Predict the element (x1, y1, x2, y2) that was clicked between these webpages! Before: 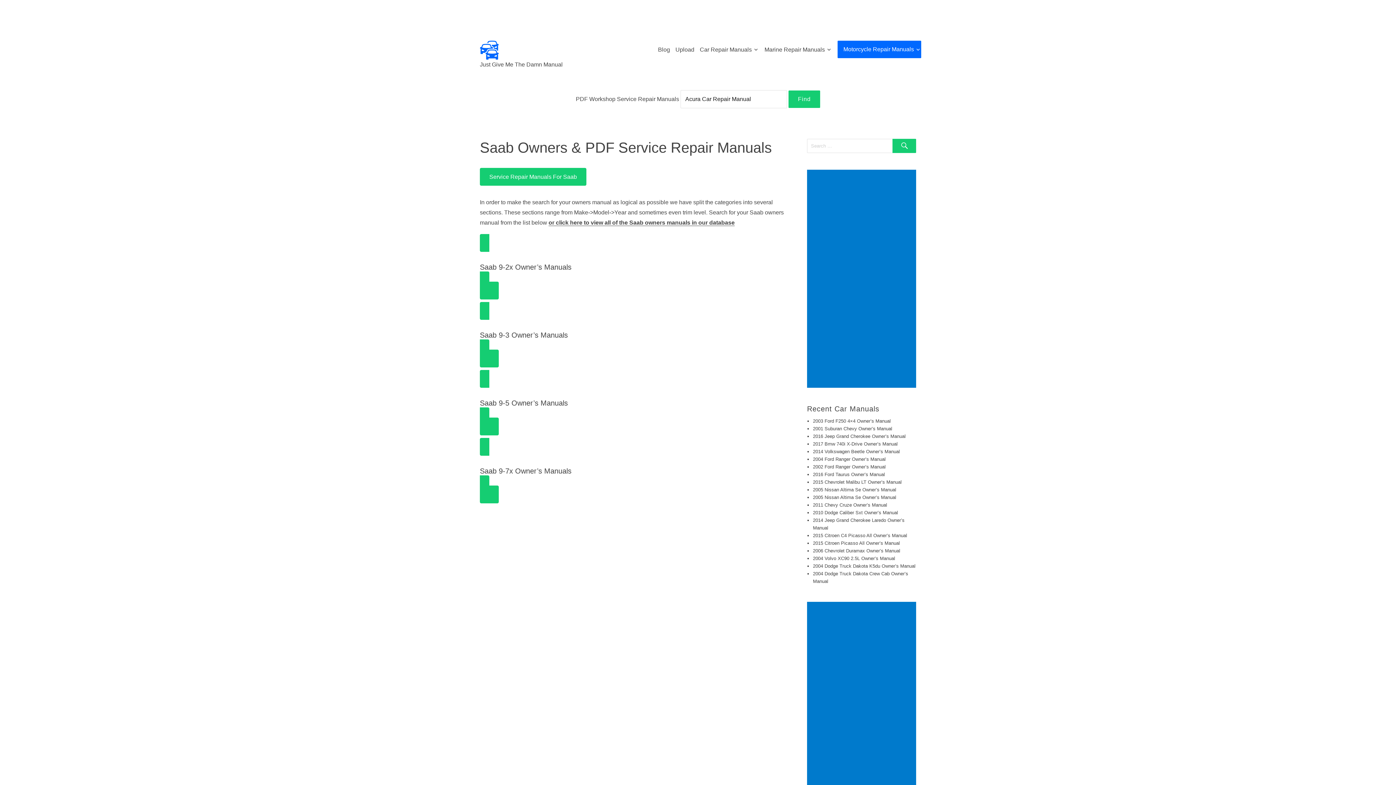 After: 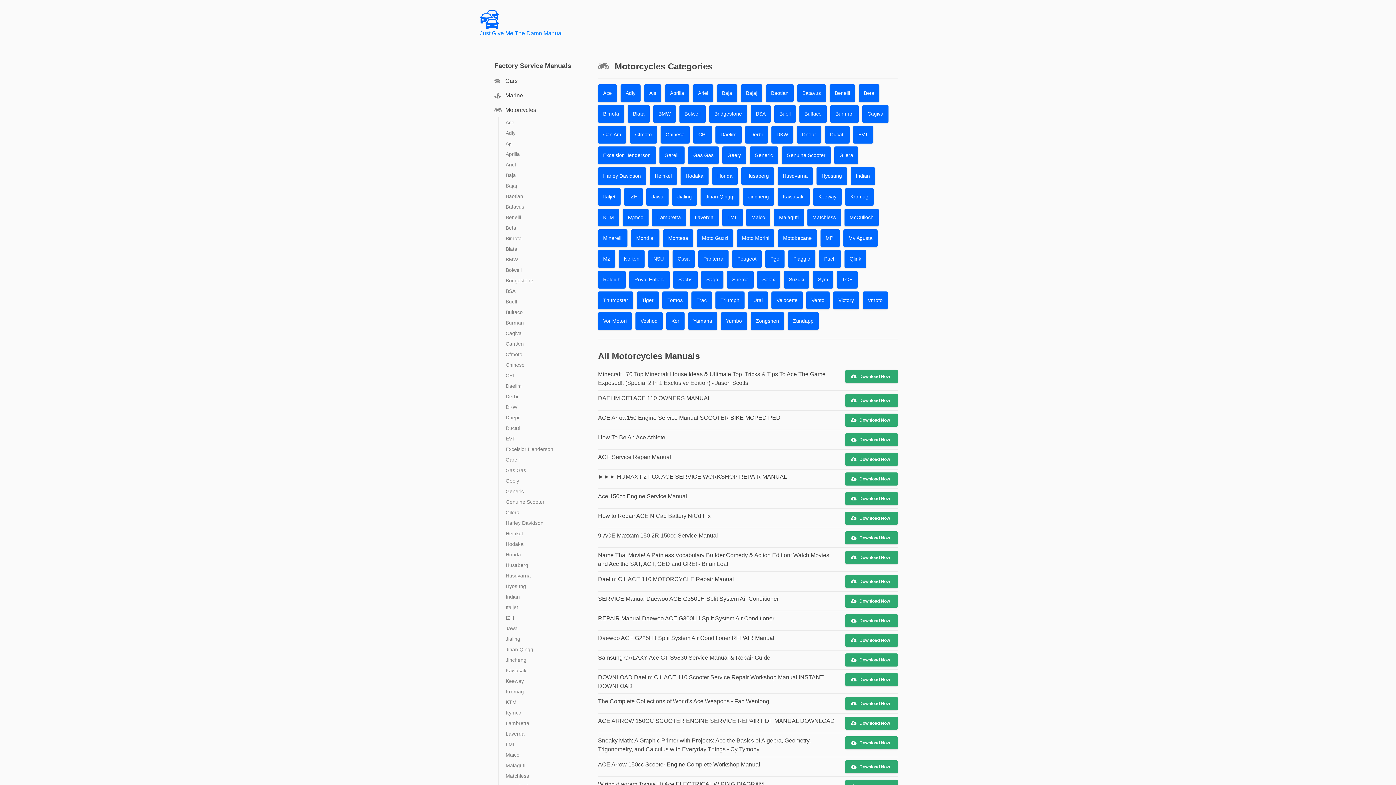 Action: bbox: (837, 40, 921, 58) label: Motorcycle Repair Manuals